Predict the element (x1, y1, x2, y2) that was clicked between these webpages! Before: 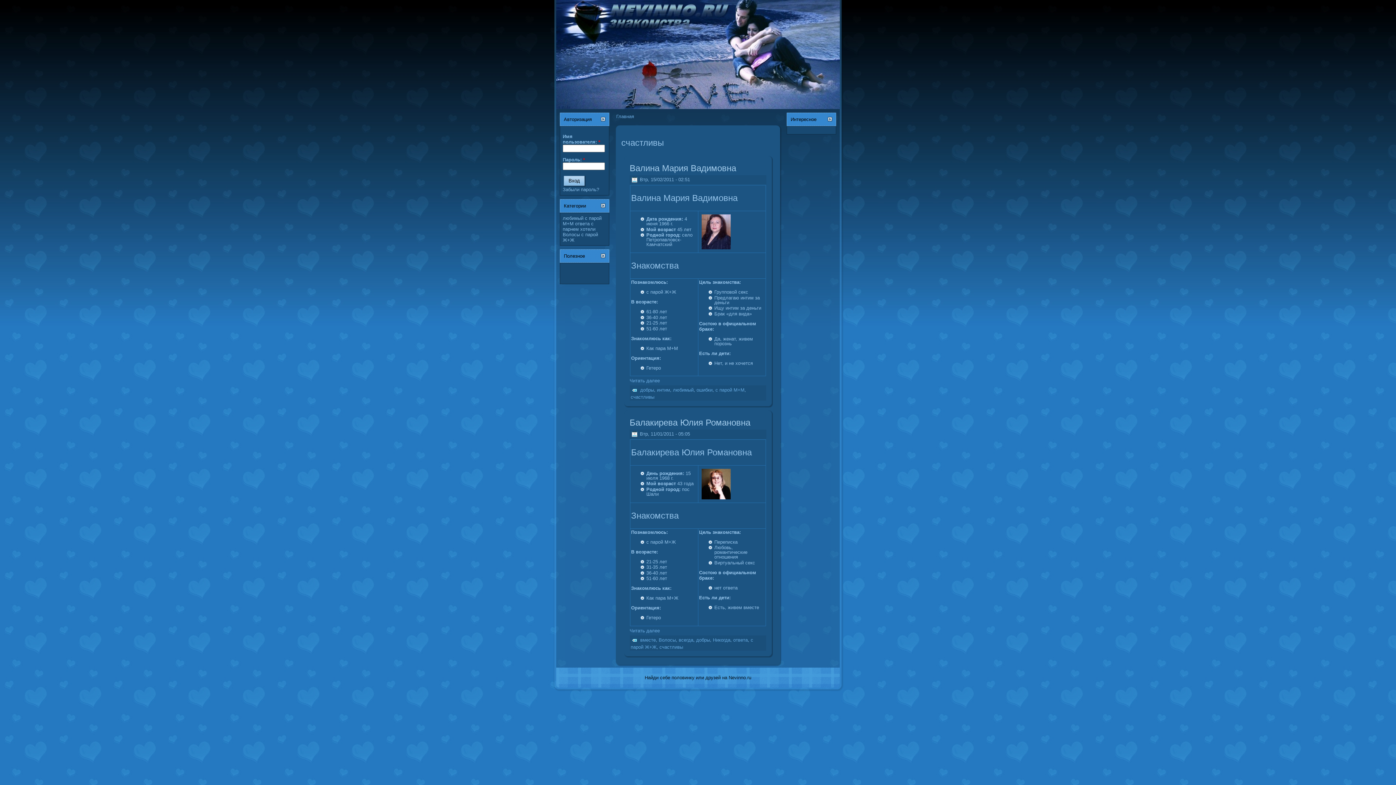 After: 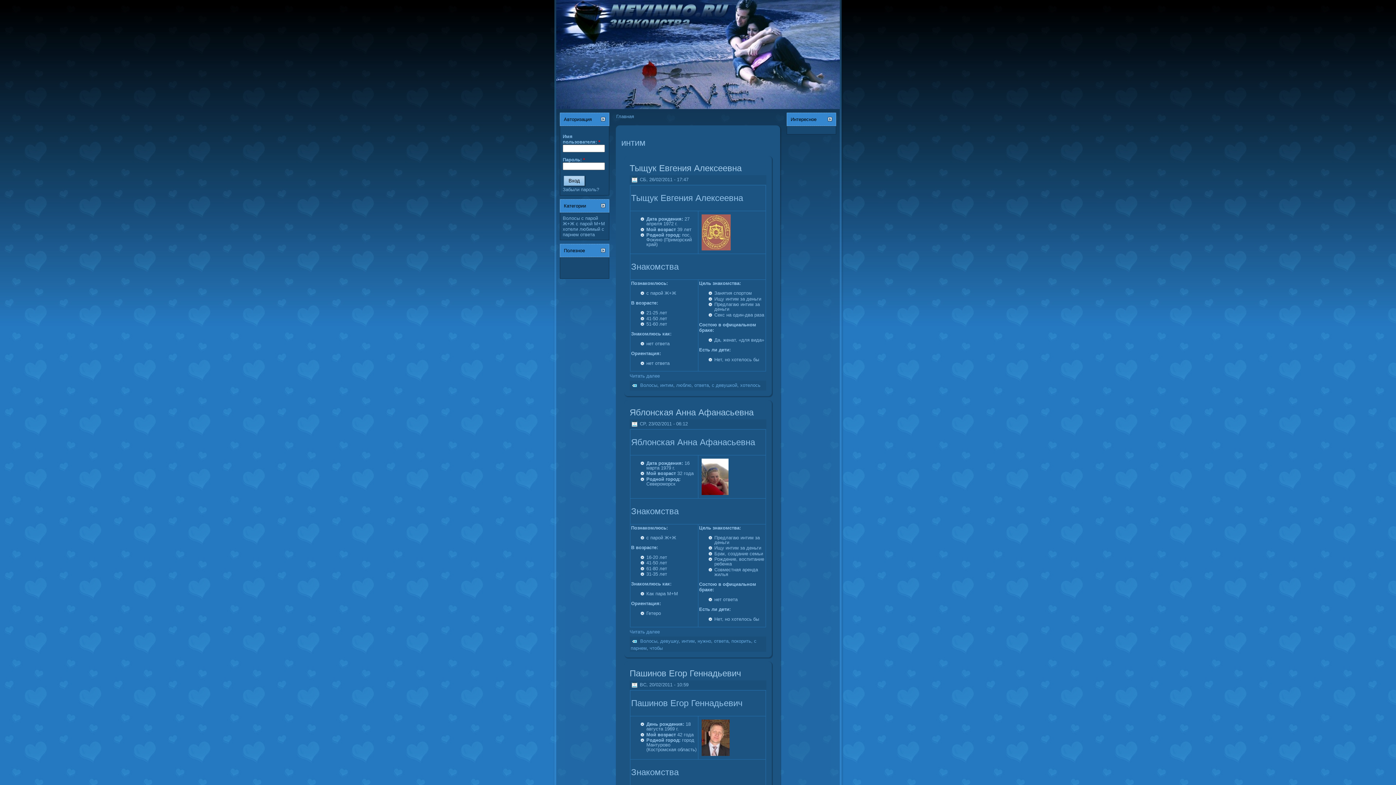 Action: bbox: (657, 387, 670, 392) label: интим